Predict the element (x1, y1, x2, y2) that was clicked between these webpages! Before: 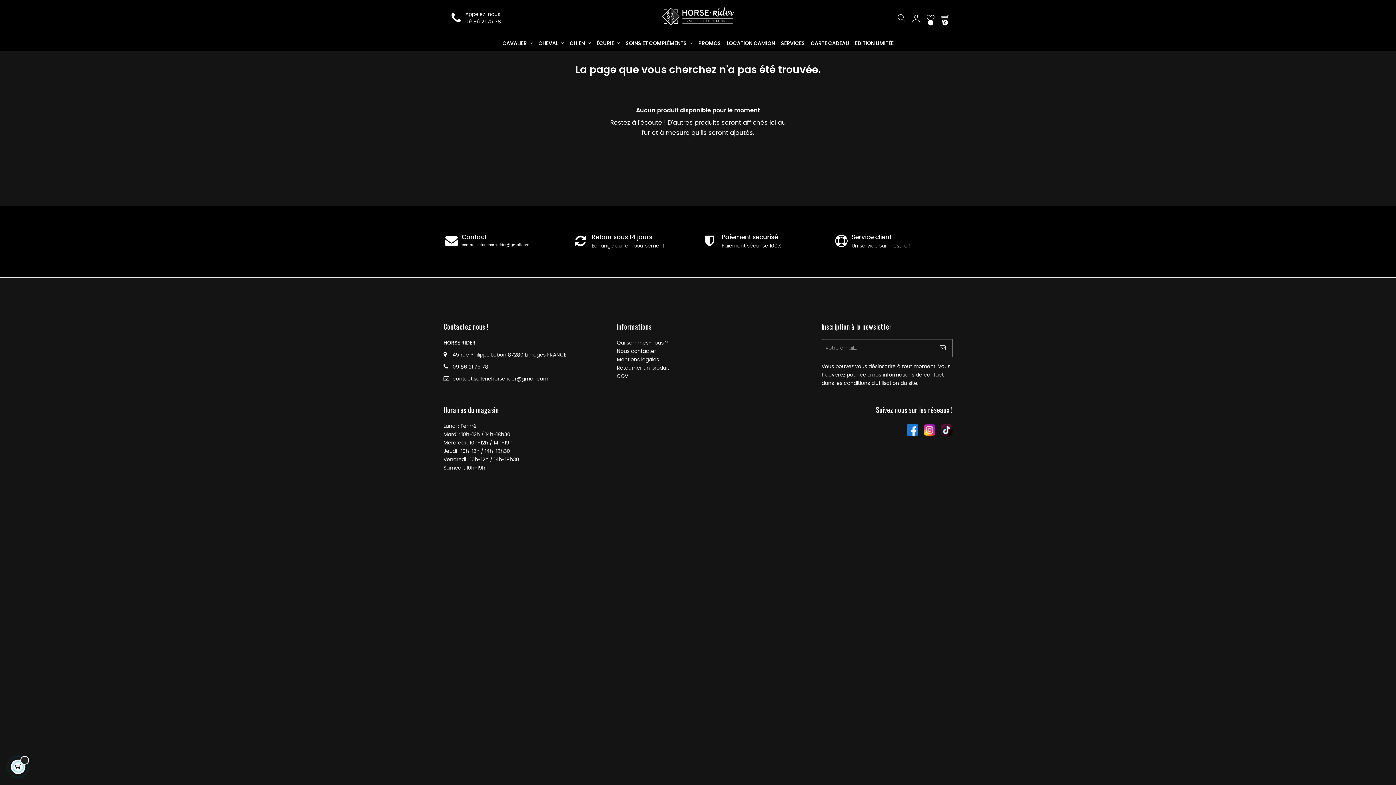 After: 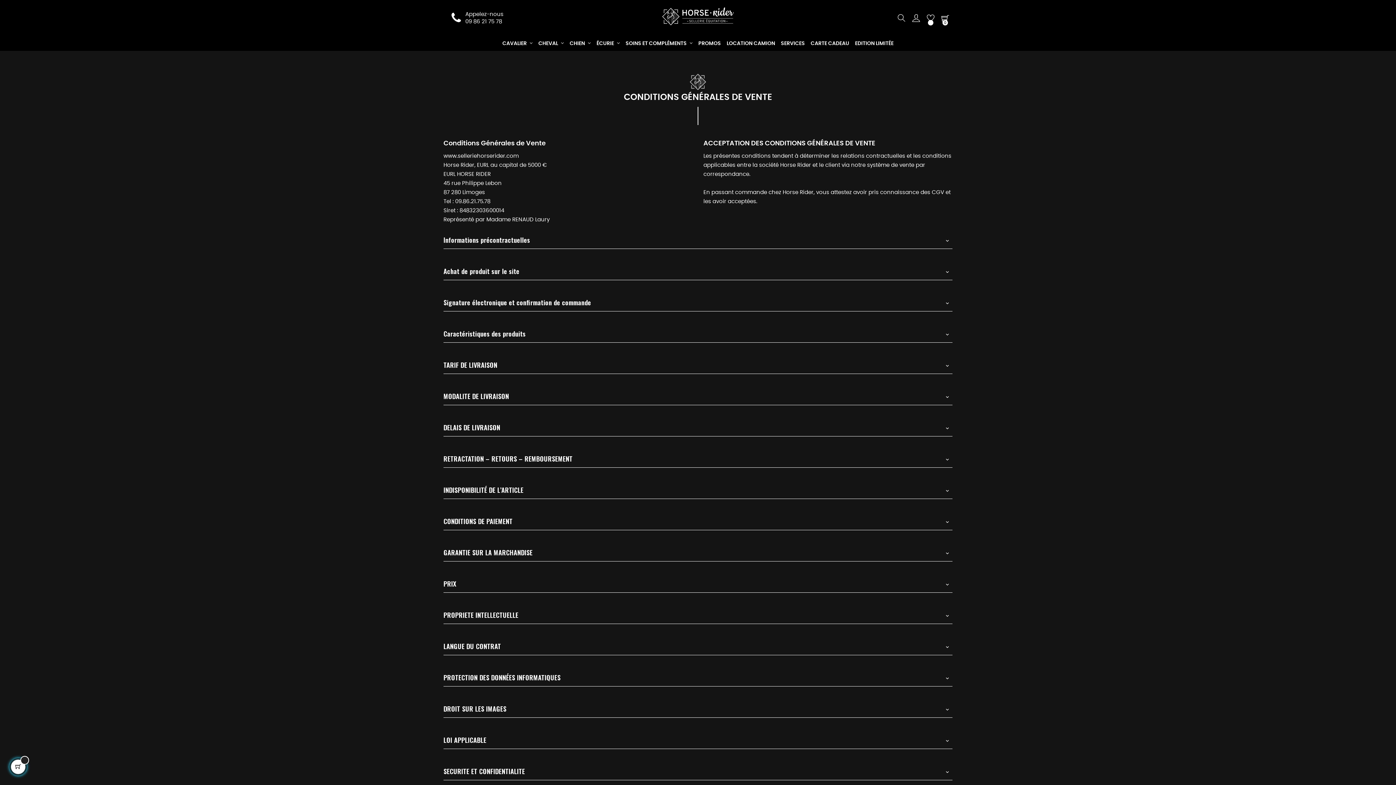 Action: bbox: (616, 374, 628, 379) label: CGV